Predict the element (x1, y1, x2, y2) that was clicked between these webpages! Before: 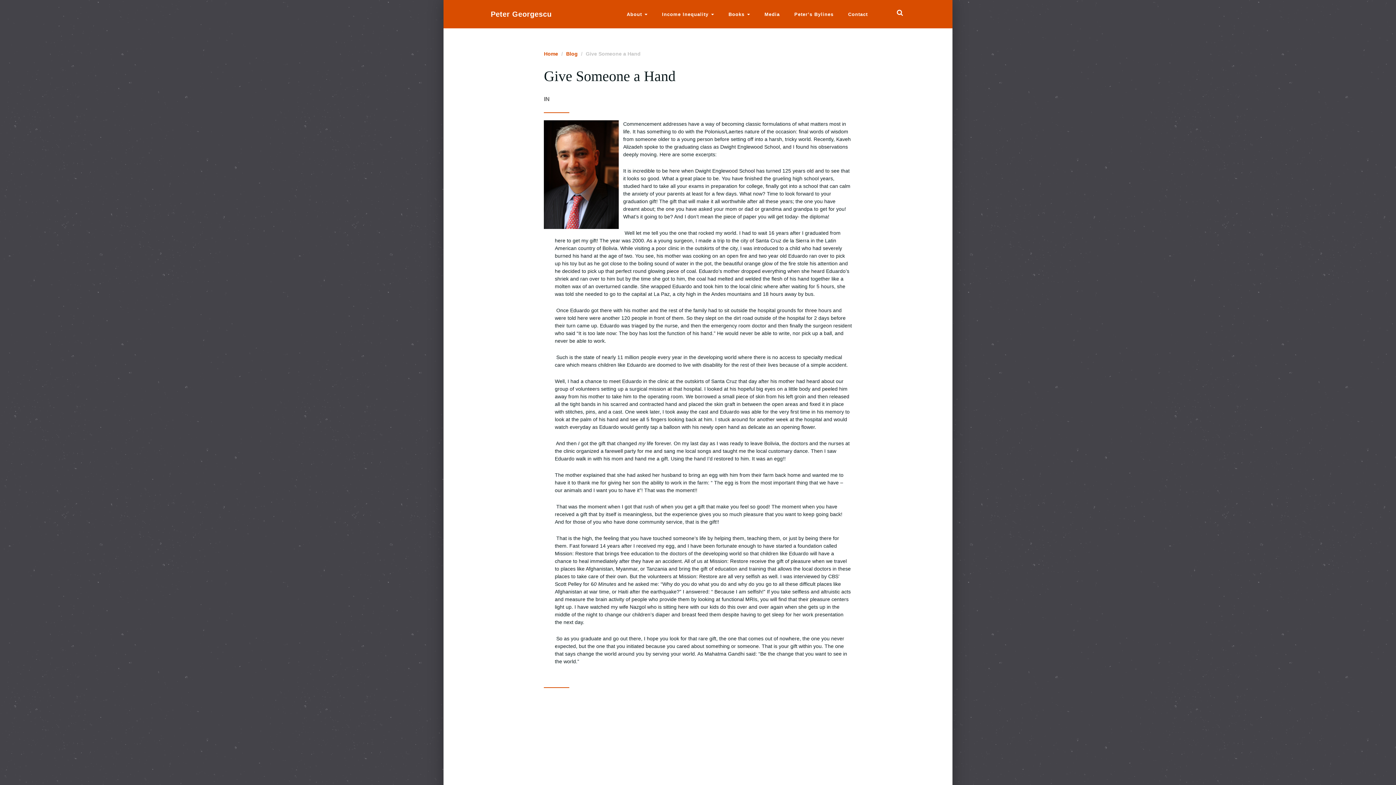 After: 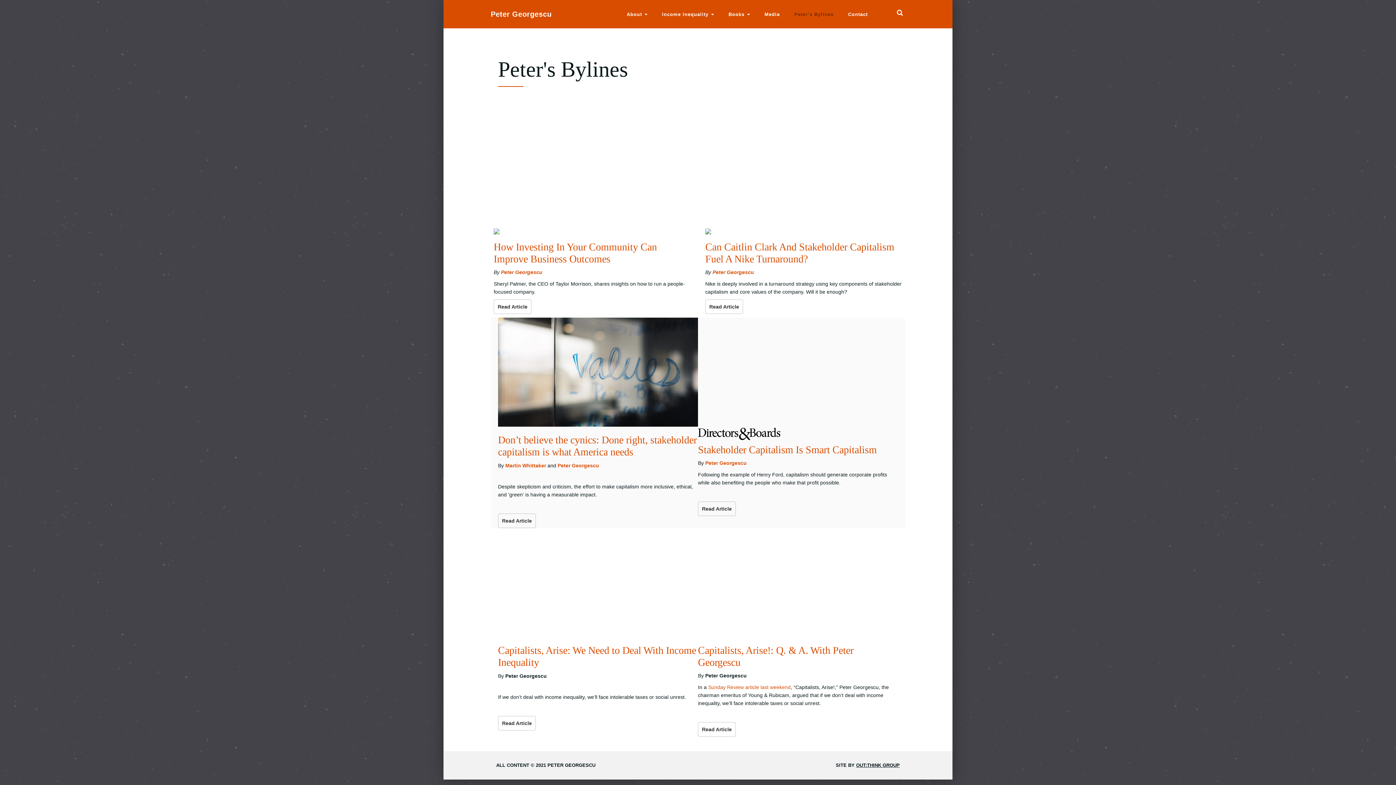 Action: bbox: (787, 0, 841, 28) label: Peter’s Bylines